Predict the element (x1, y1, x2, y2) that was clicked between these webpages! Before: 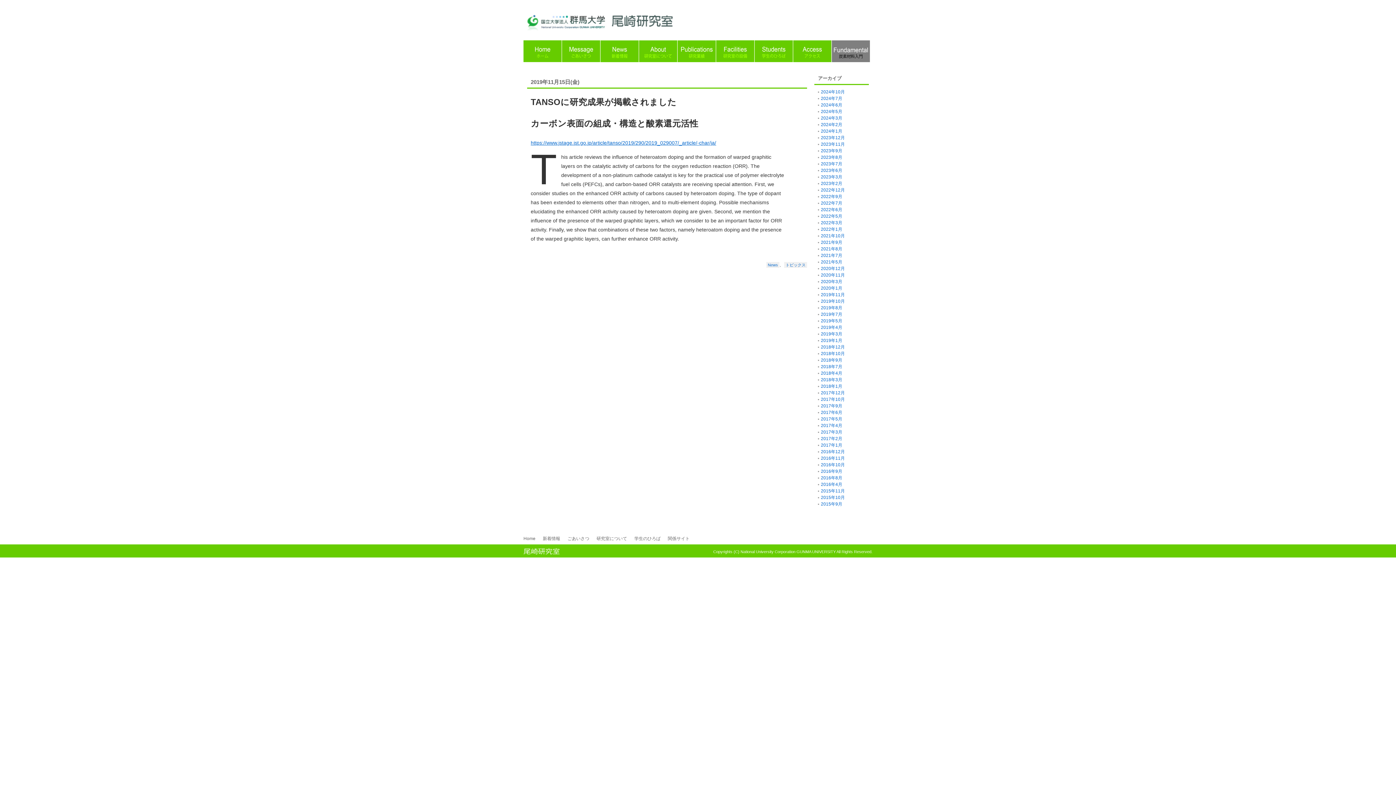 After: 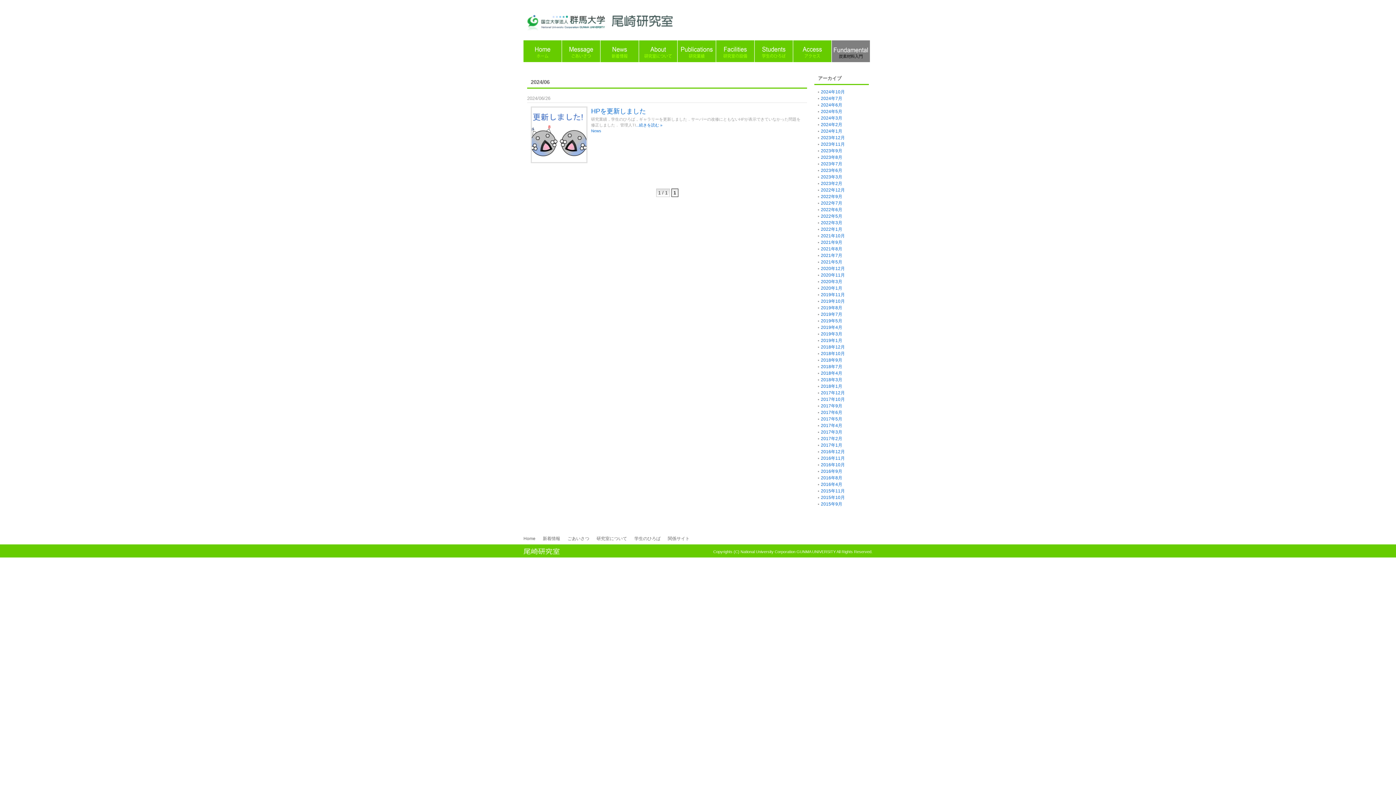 Action: bbox: (821, 102, 842, 107) label: 2024年6月